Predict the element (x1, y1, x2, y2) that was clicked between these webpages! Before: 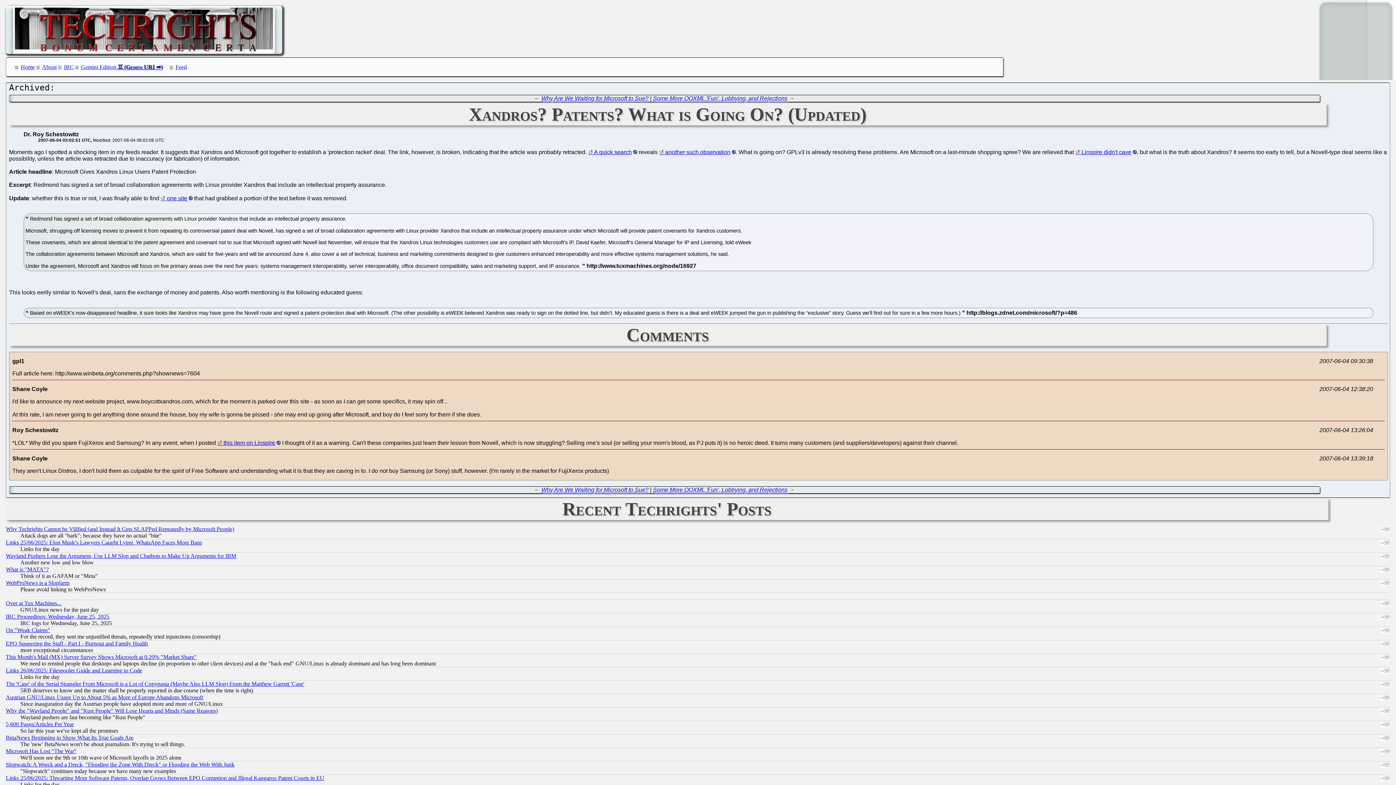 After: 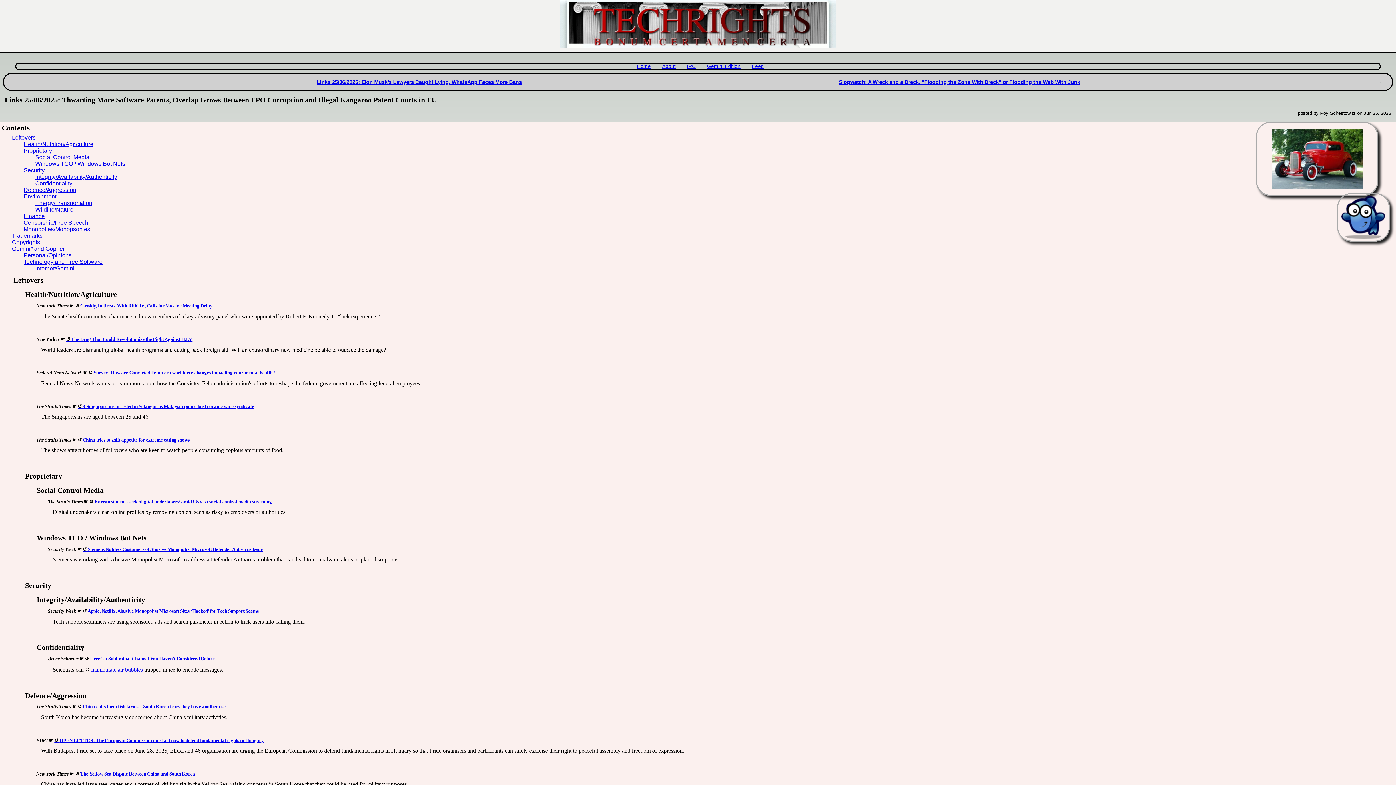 Action: label: Links 25/06/2025: Thwarting More Software Patents, Overlap Grows Between EPO Corruption and Illegal Kangaroo Patent Courts in EU bbox: (5, 775, 324, 781)